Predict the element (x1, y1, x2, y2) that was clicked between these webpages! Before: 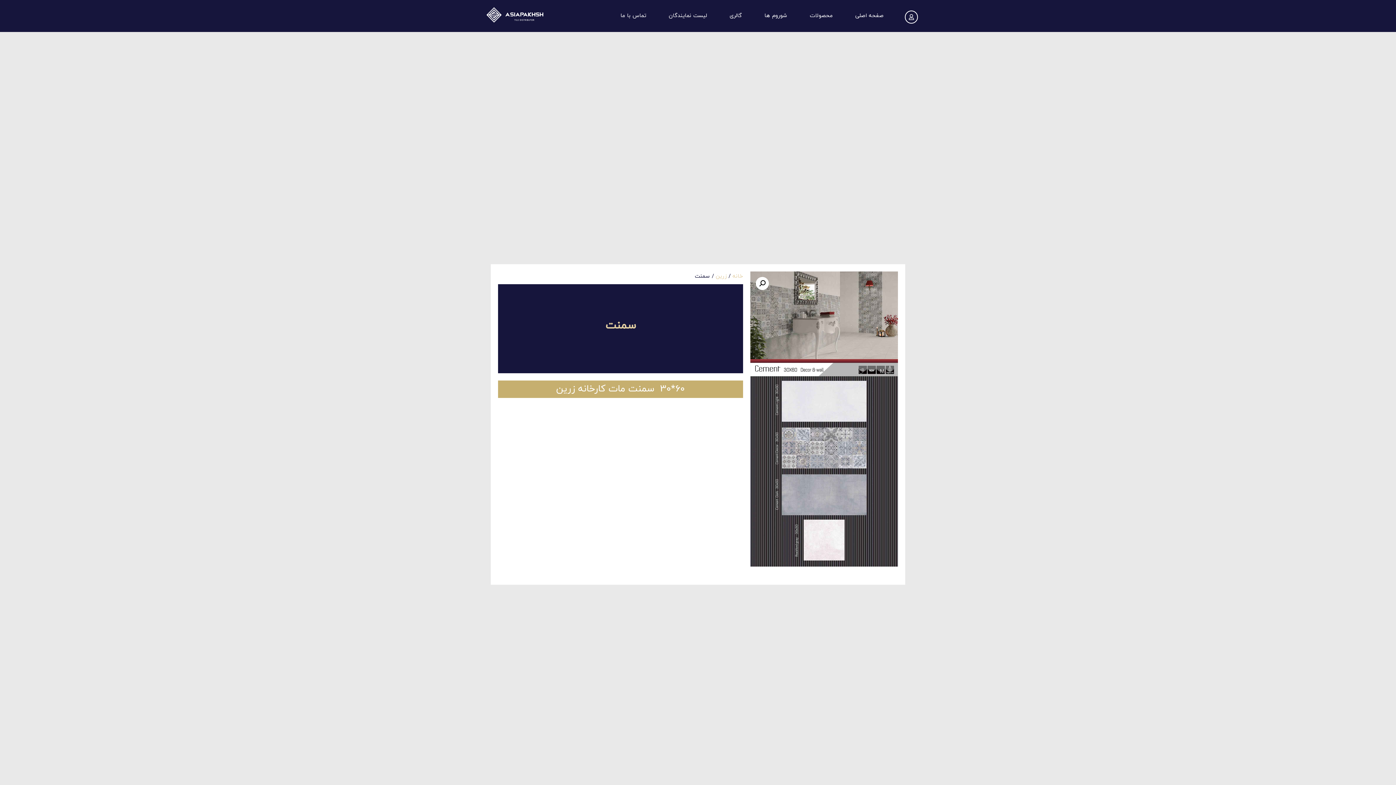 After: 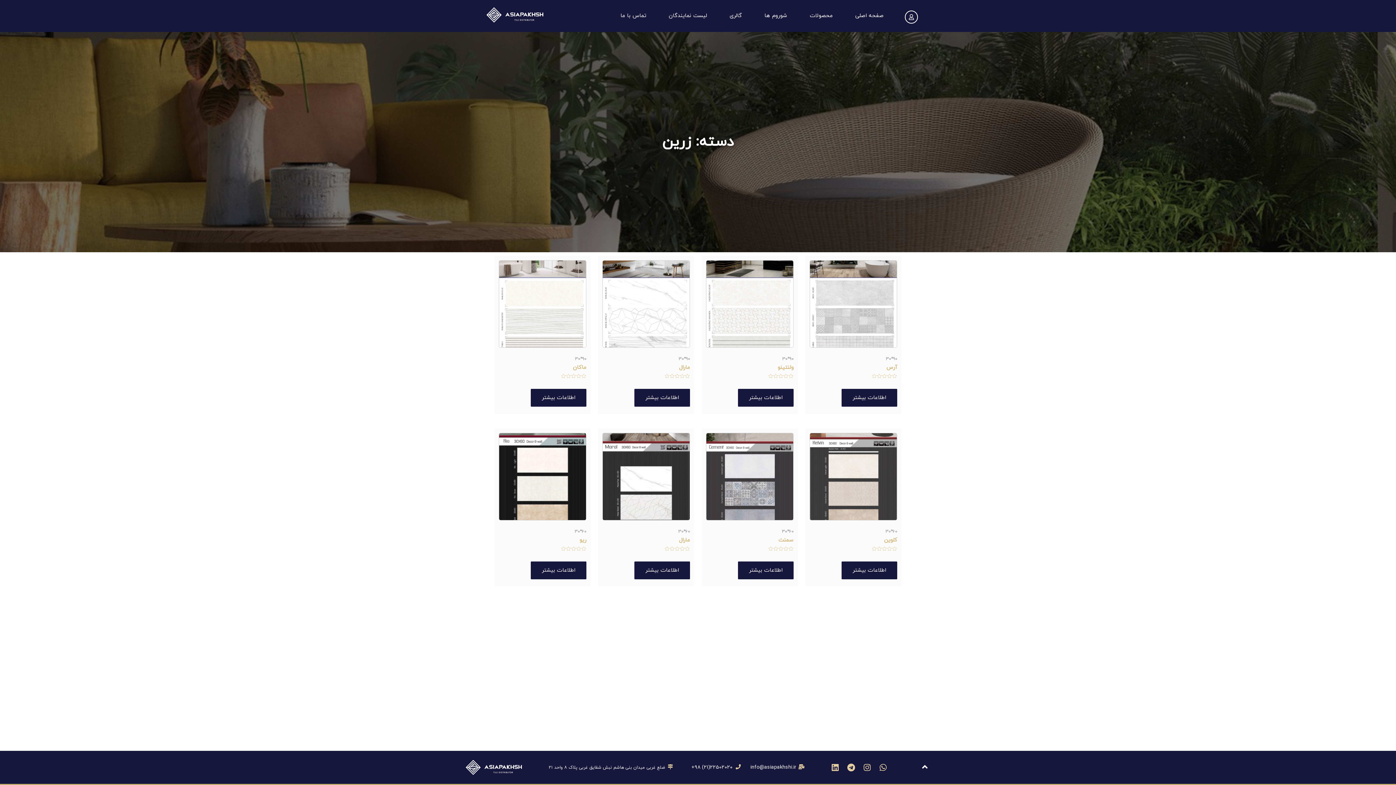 Action: label: زرین bbox: (716, 272, 726, 280)